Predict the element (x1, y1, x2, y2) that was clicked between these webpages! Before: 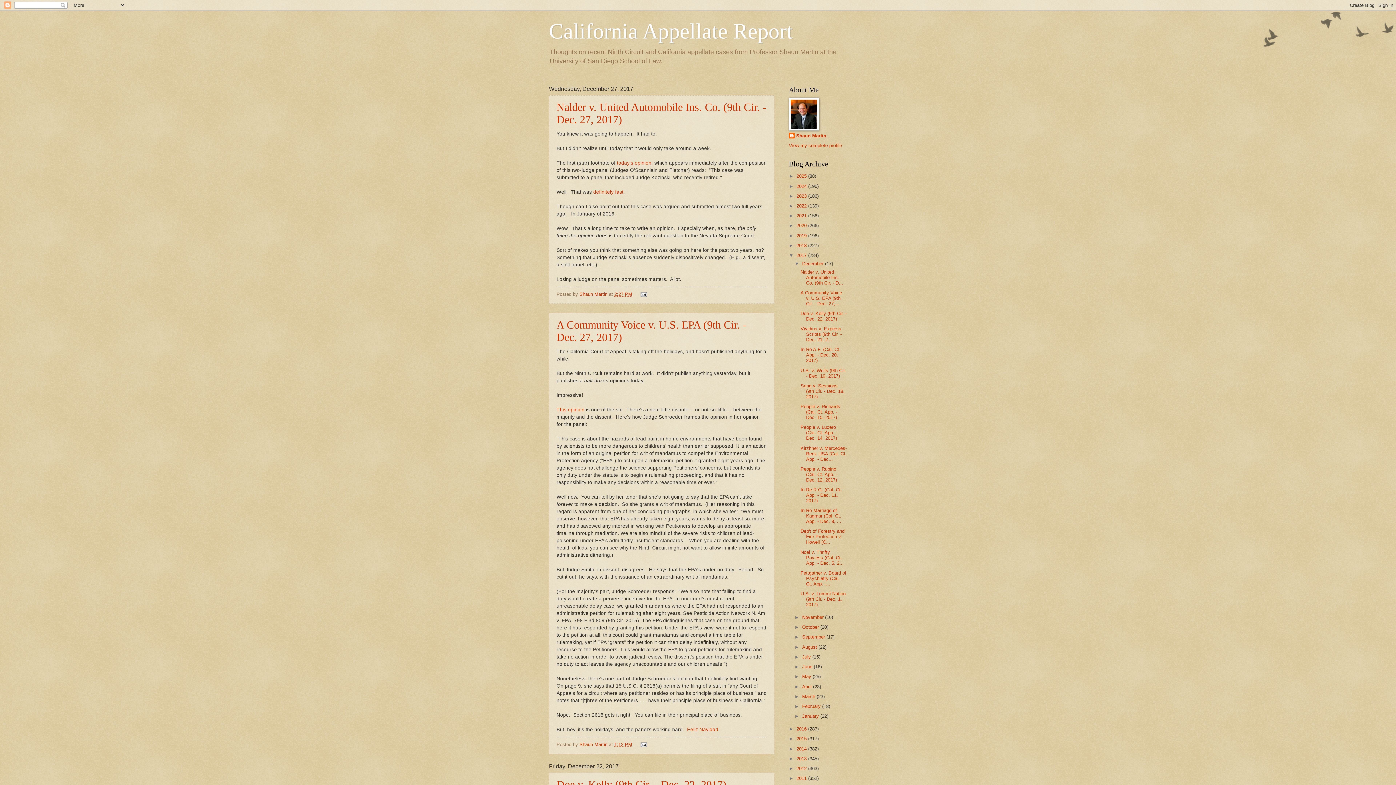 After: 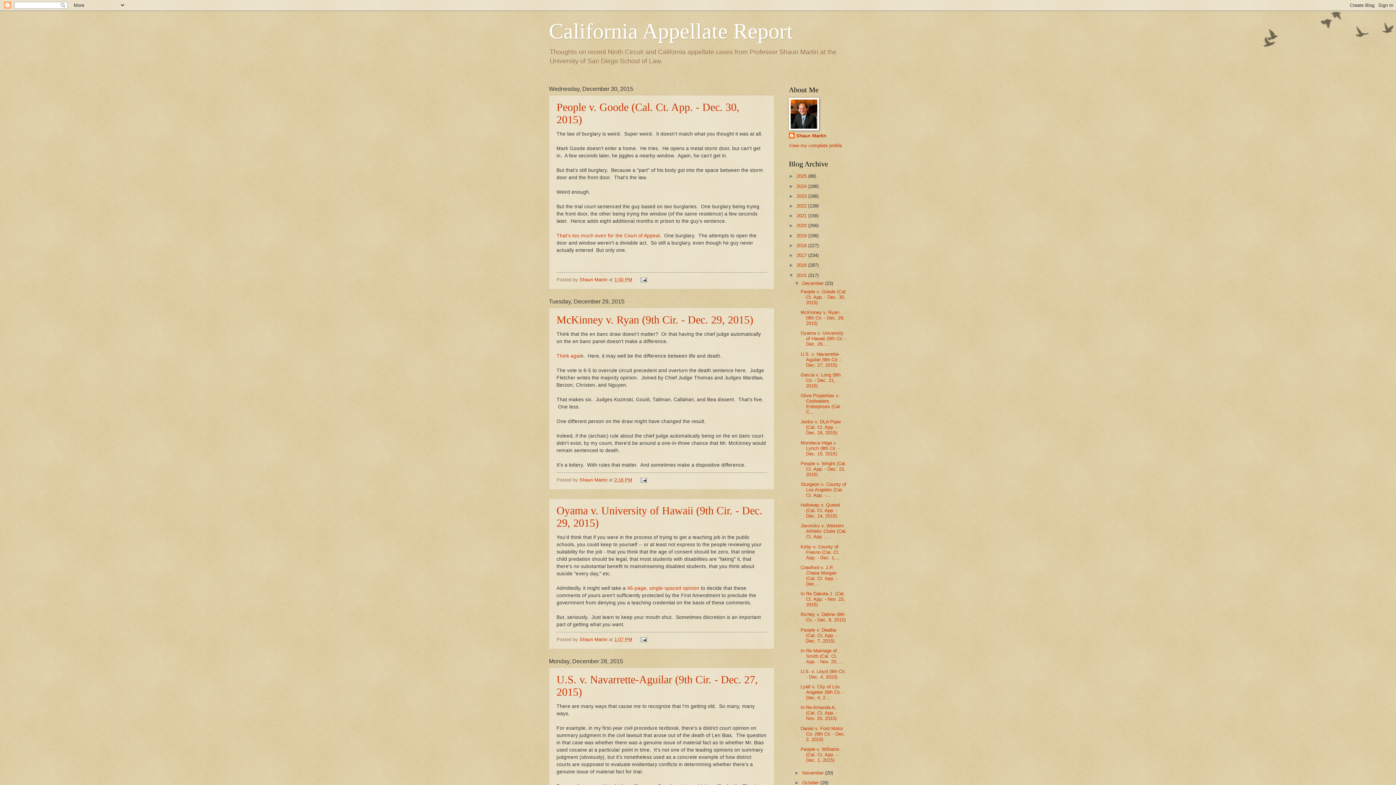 Action: label: 2015  bbox: (796, 736, 808, 741)